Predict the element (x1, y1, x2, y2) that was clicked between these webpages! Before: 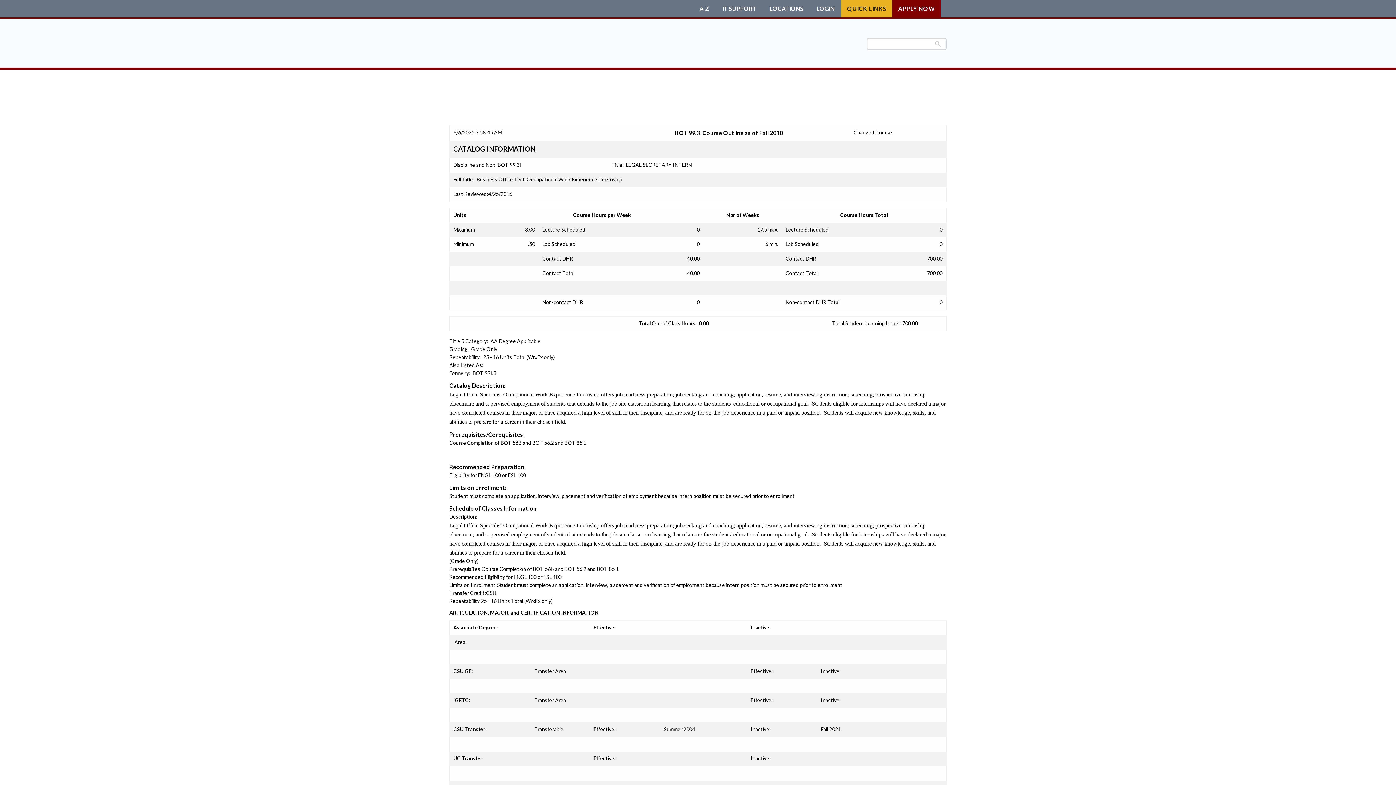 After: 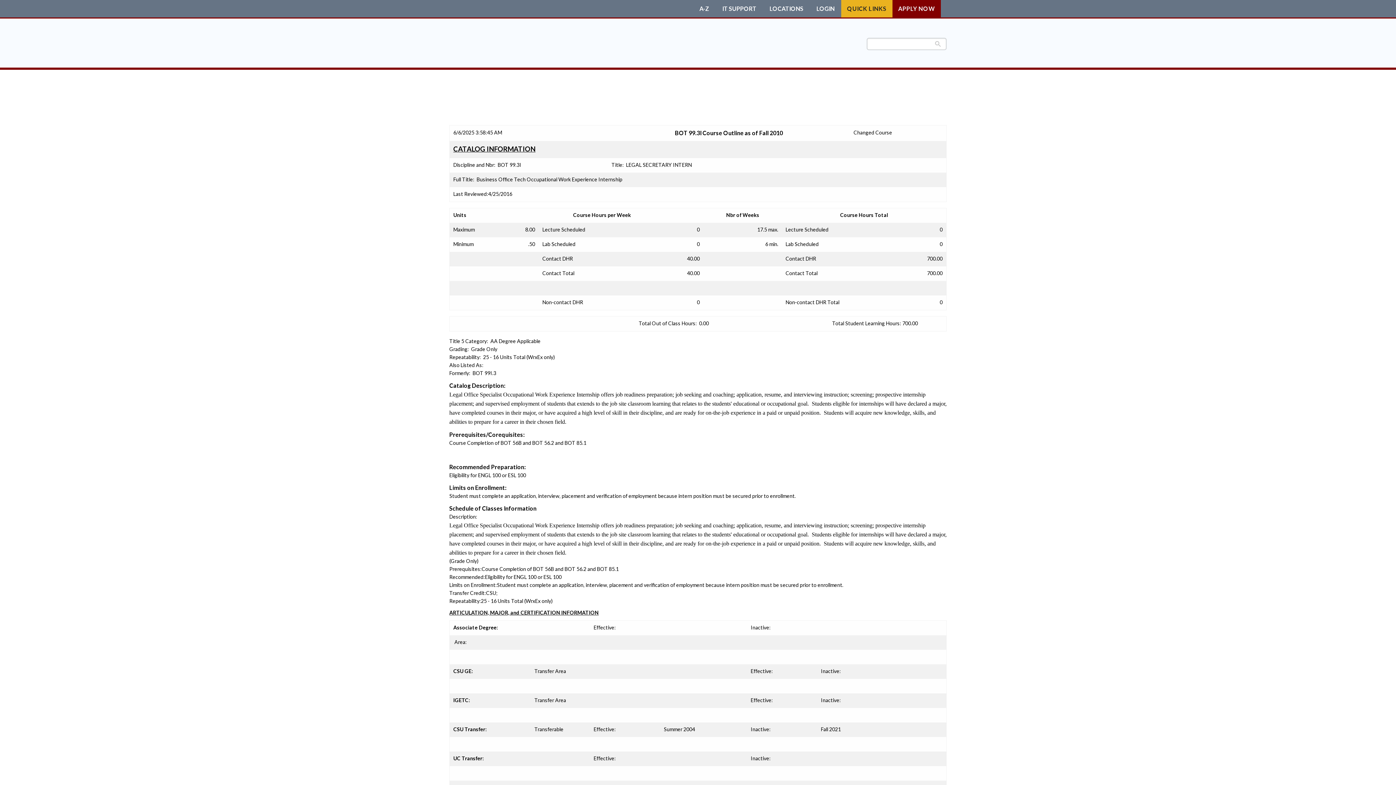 Action: bbox: (892, 0, 941, 17) label: APPLY NOW